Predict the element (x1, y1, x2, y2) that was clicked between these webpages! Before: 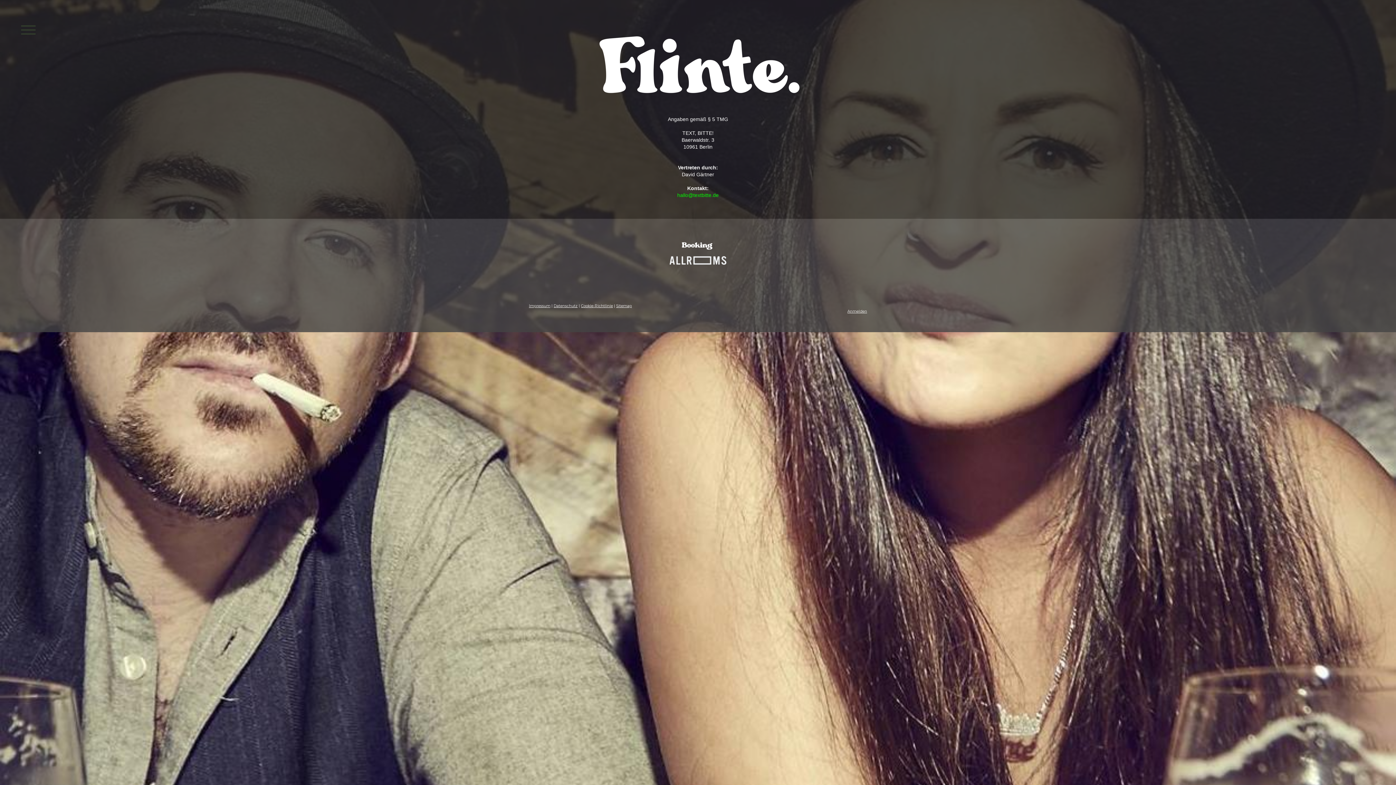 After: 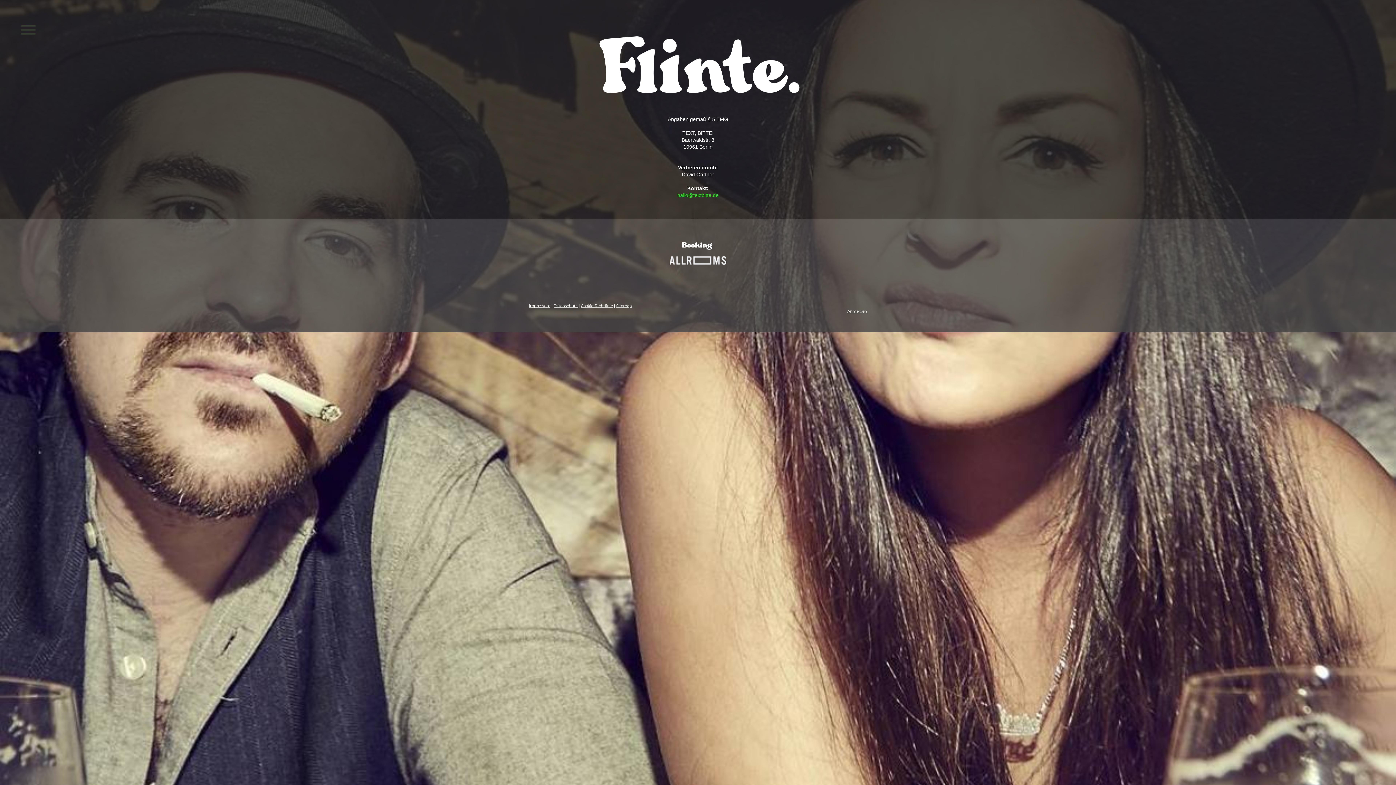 Action: bbox: (581, 303, 613, 308) label: Cookie-Richtlinie